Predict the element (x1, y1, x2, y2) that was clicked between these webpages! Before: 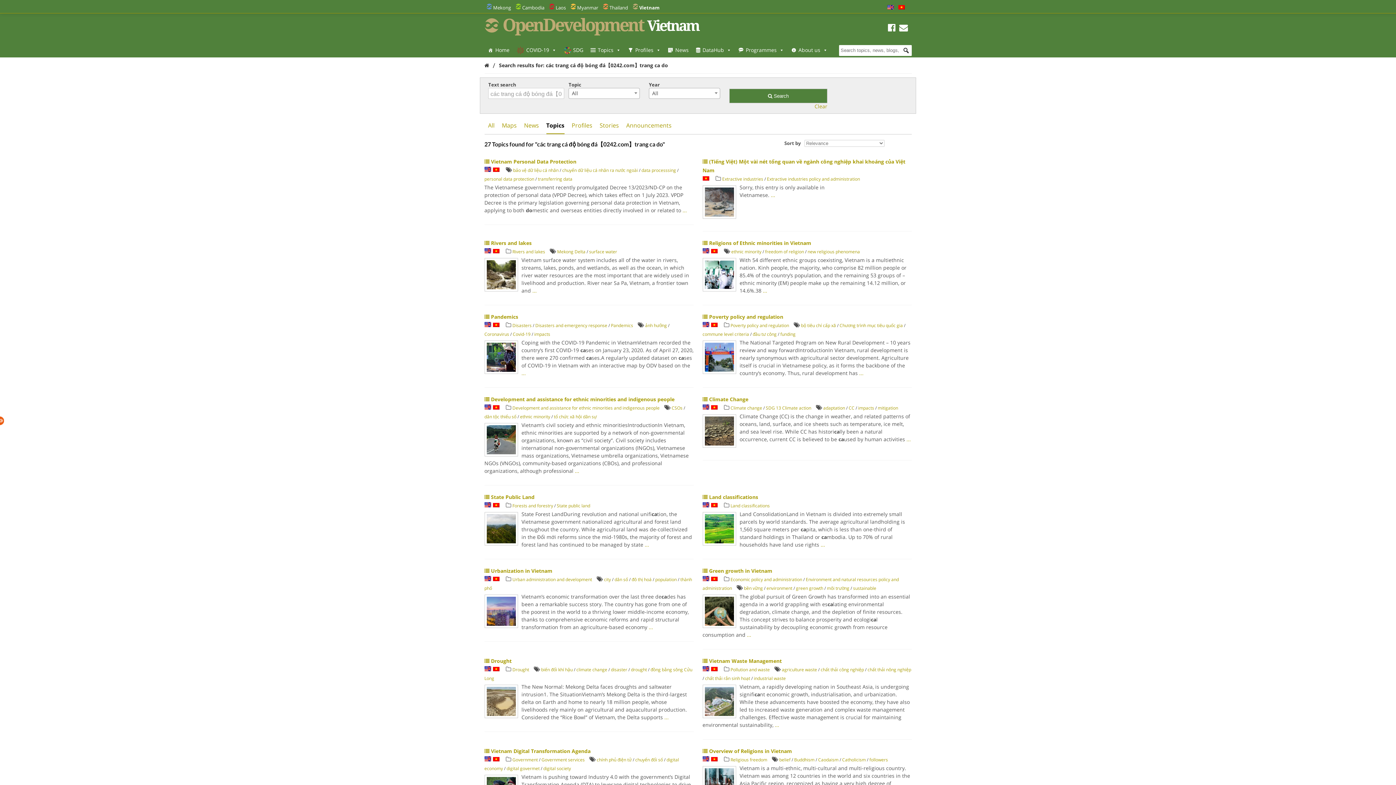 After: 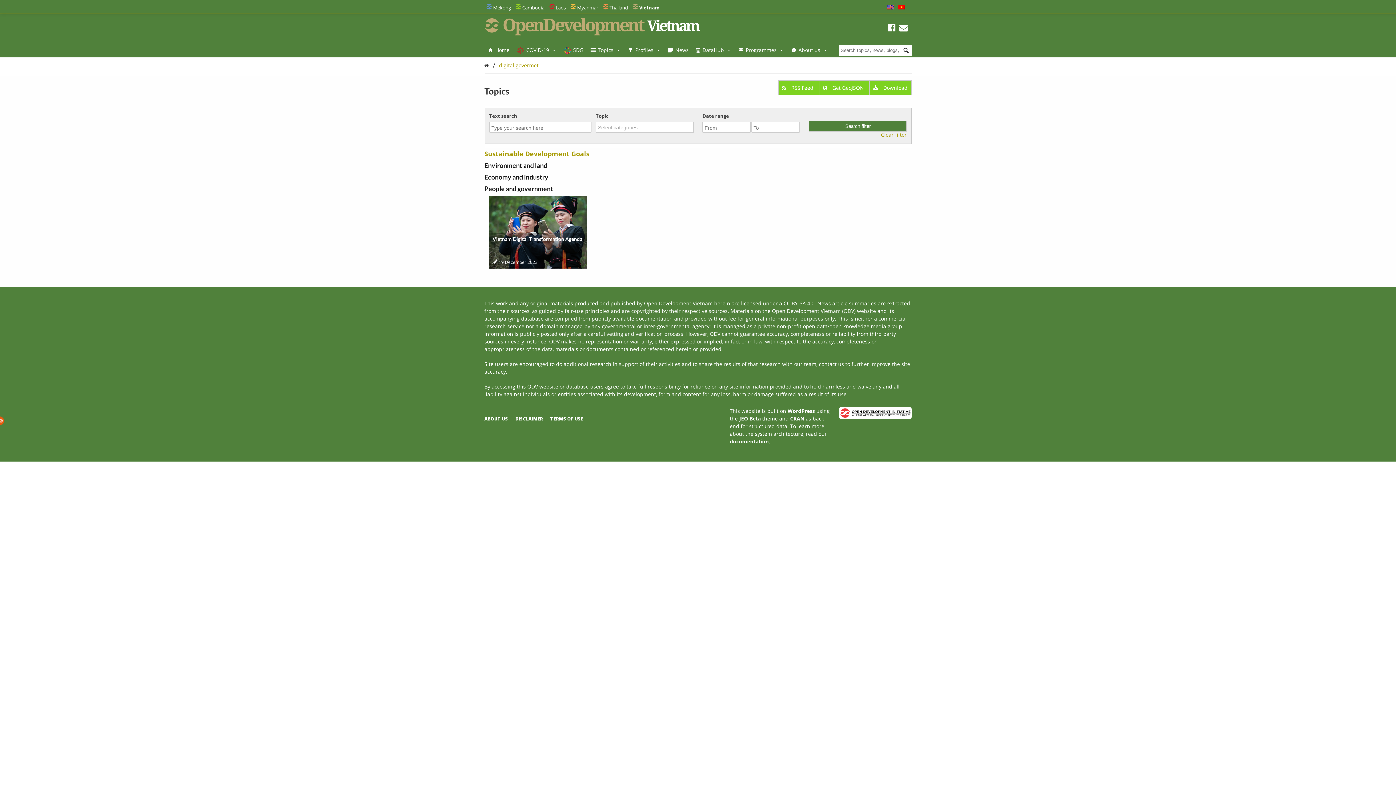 Action: bbox: (506, 765, 539, 772) label: digital govermet